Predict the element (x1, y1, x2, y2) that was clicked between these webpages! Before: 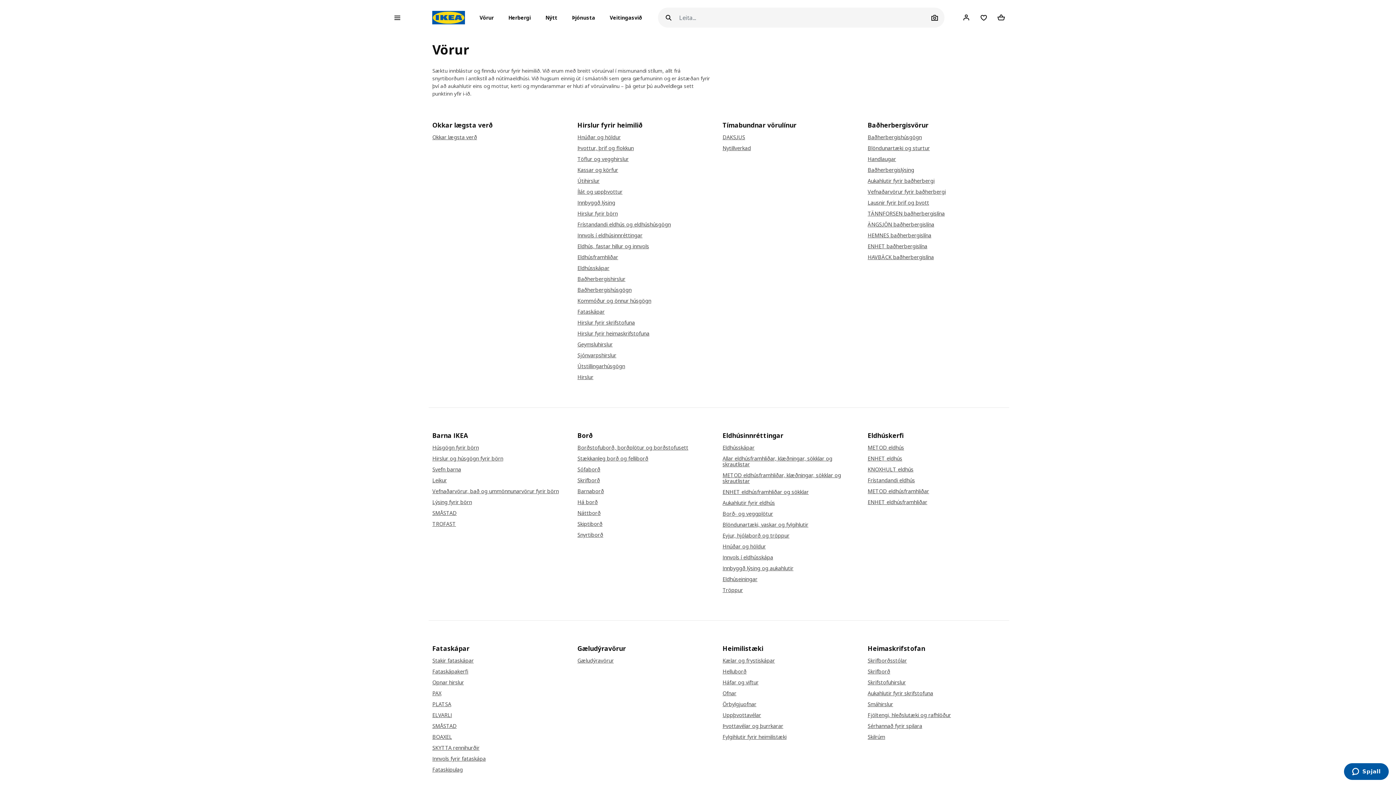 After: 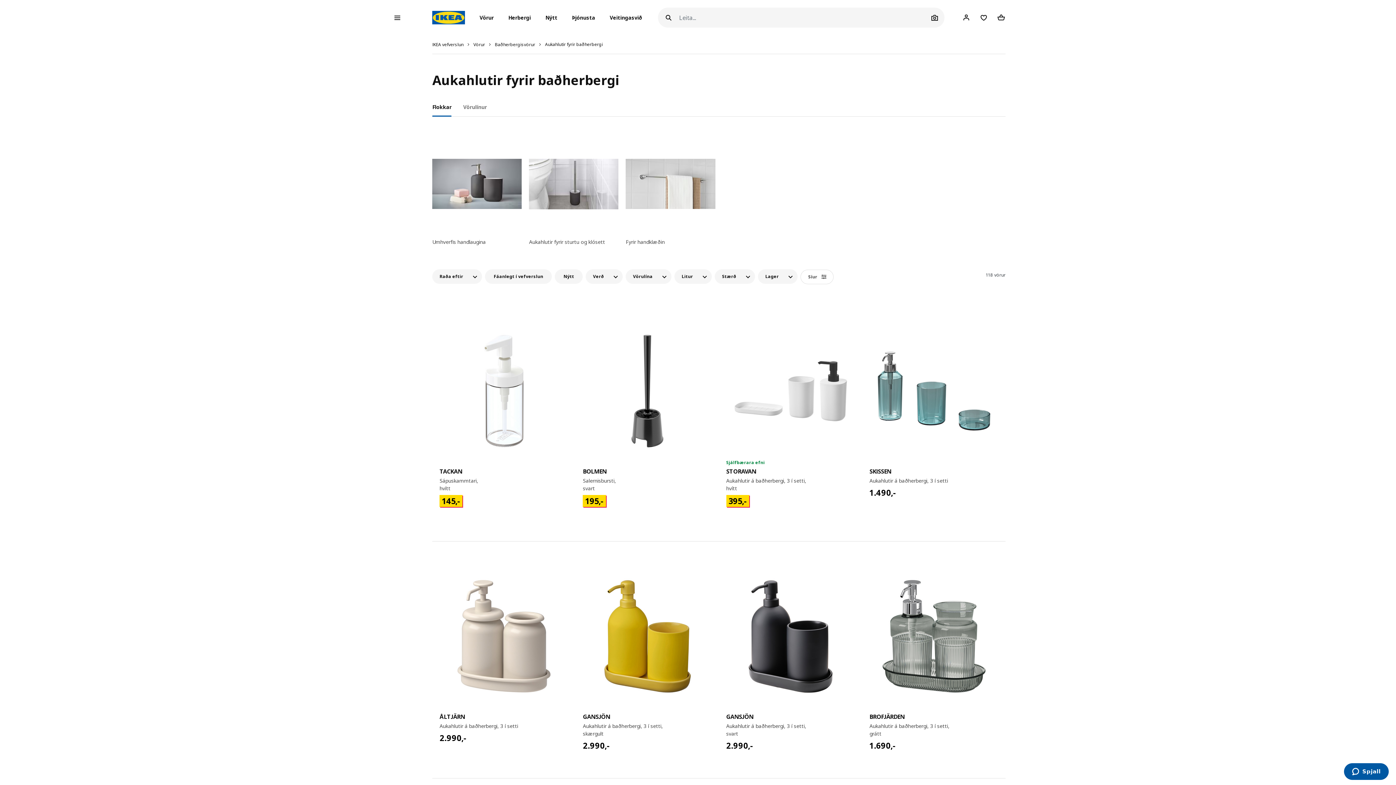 Action: bbox: (867, 178, 1005, 184) label: Aukahlutir fyrir baðherbergi